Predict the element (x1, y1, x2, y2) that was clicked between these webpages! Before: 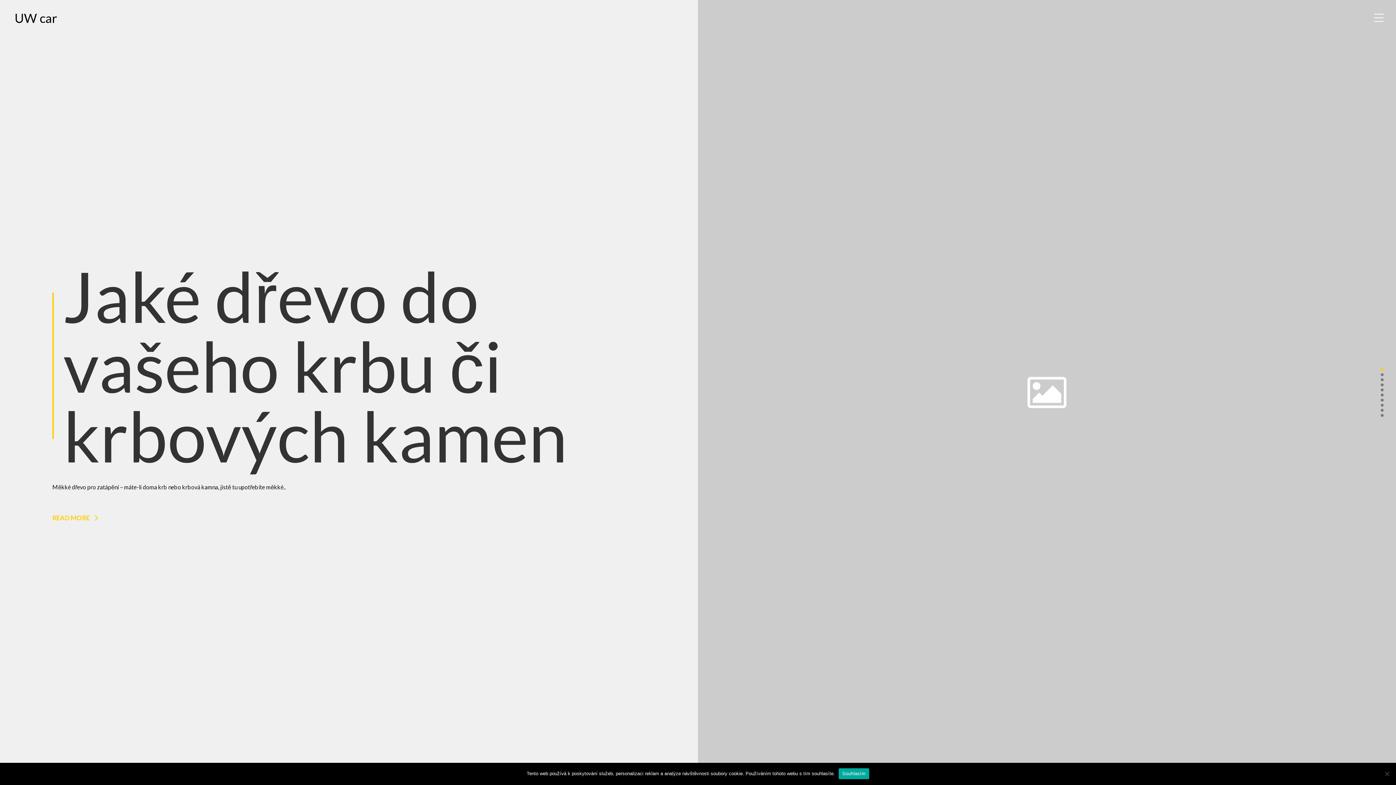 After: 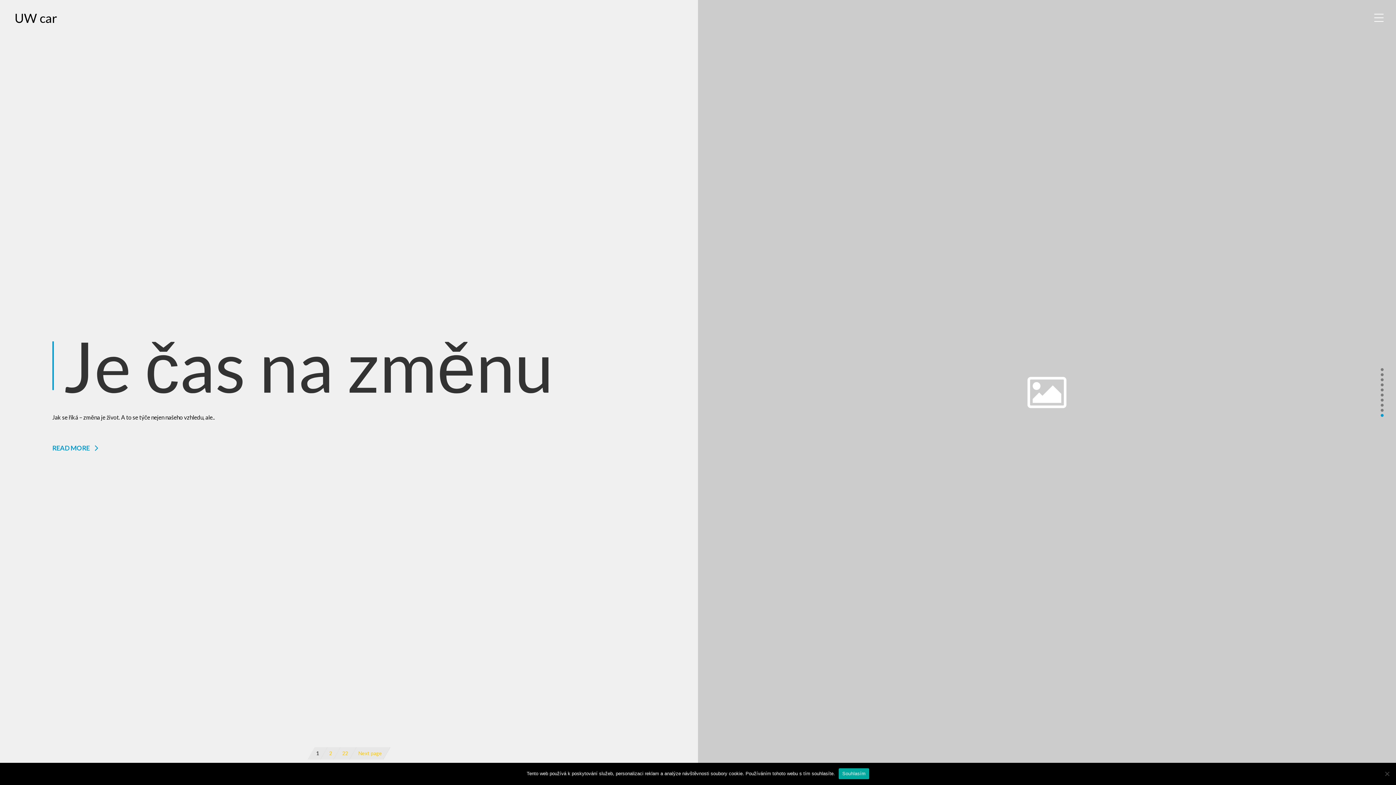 Action: bbox: (1381, 414, 1384, 417)